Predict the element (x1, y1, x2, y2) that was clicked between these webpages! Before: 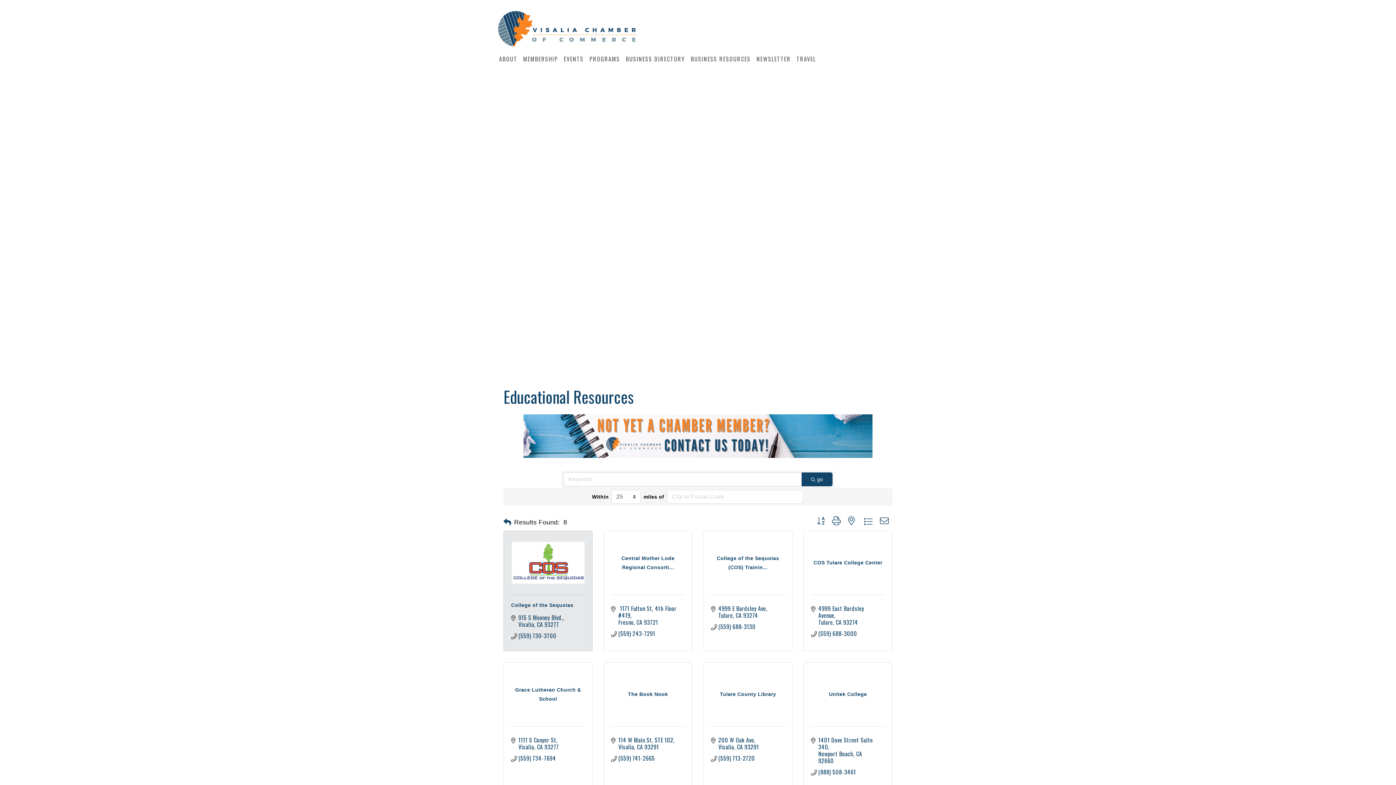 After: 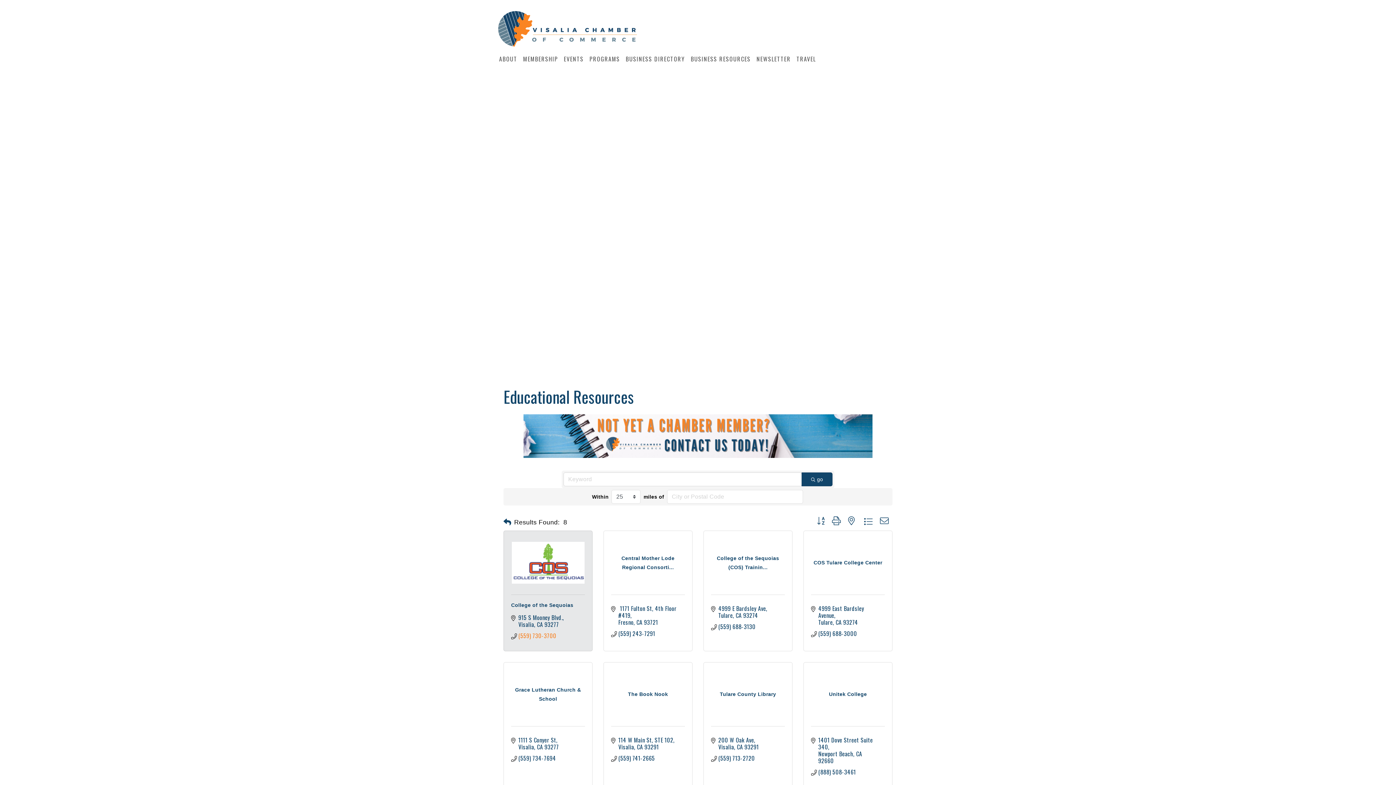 Action: label: (559) 730-3700 bbox: (518, 632, 556, 639)